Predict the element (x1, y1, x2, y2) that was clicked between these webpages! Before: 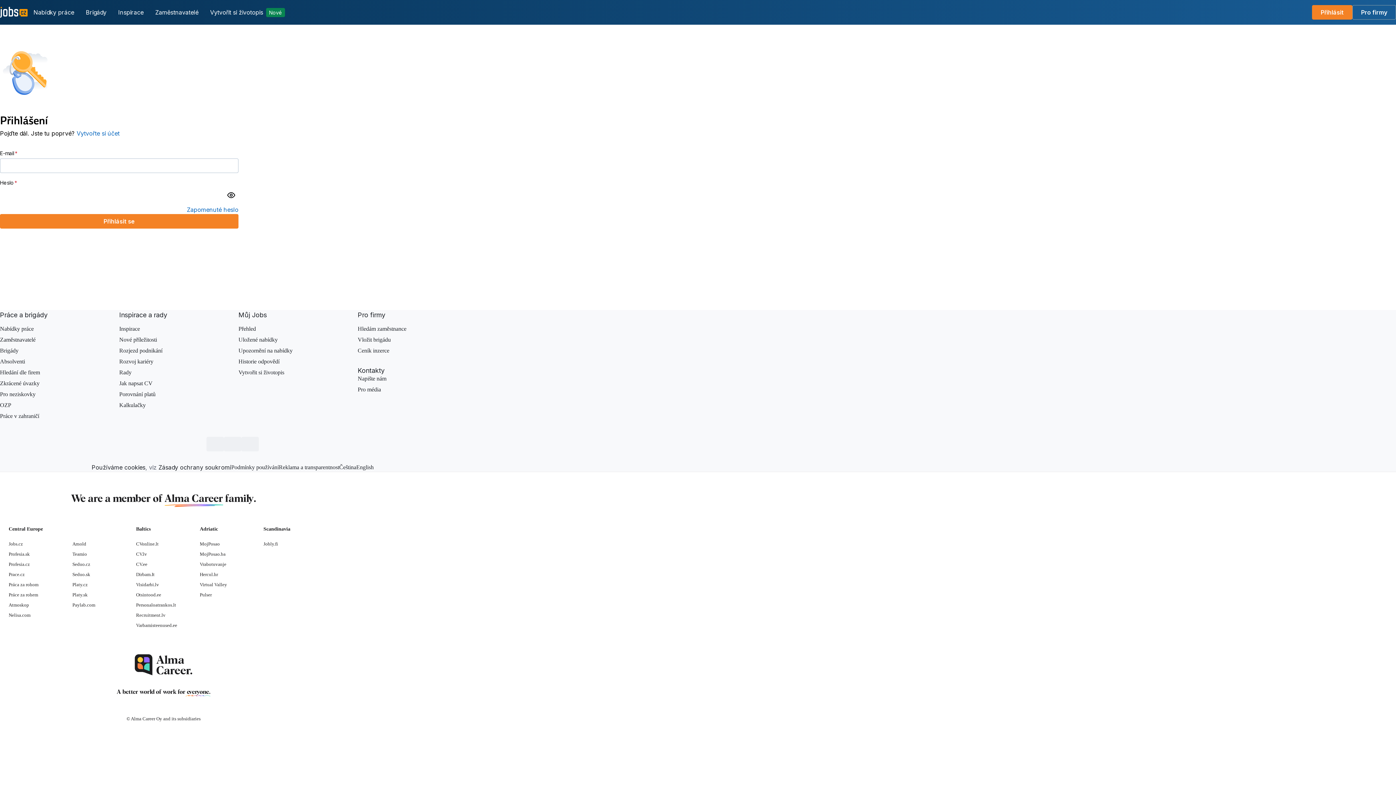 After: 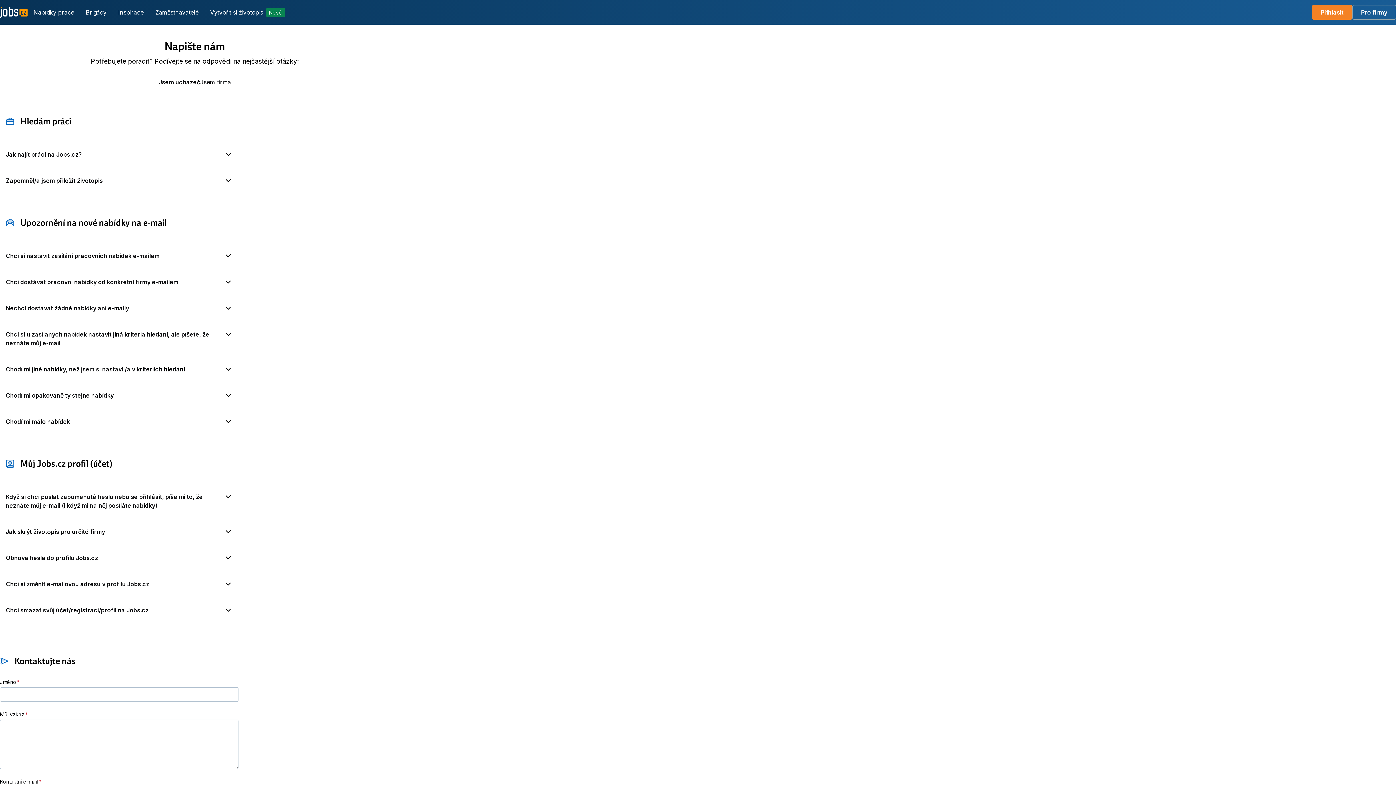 Action: label: Napište nám bbox: (357, 375, 386, 381)